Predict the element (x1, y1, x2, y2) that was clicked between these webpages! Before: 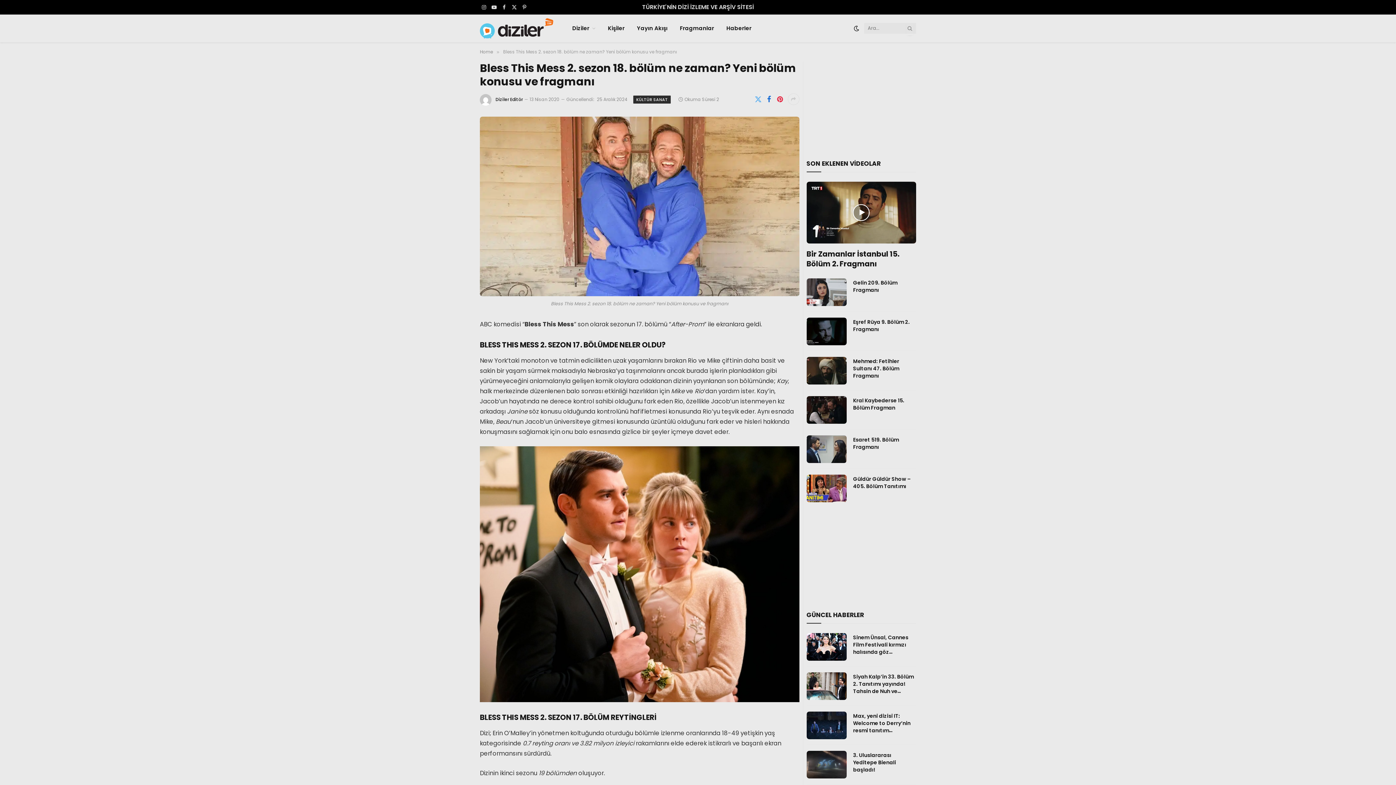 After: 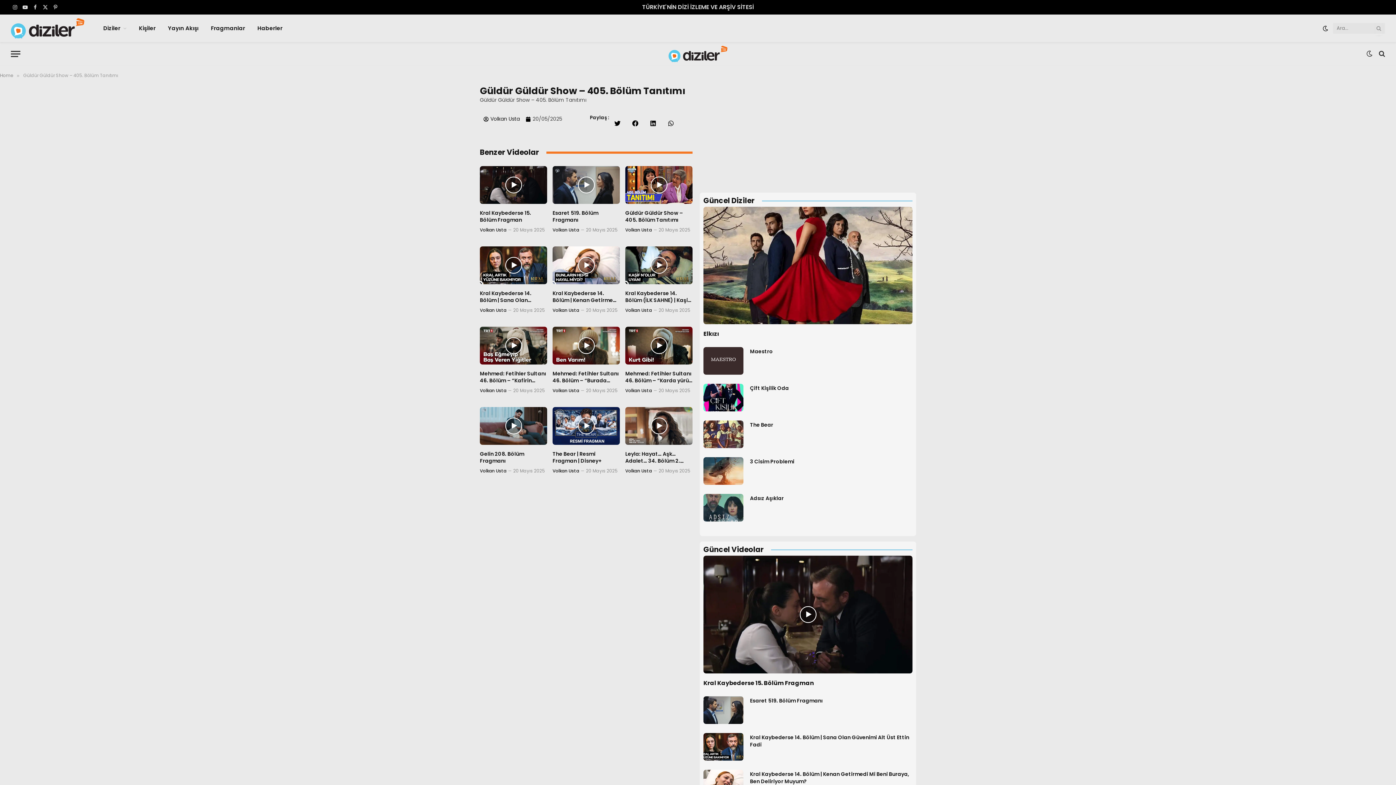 Action: bbox: (853, 475, 916, 490) label: Güldür Güldür Show – 405. Bölüm Tanıtımı